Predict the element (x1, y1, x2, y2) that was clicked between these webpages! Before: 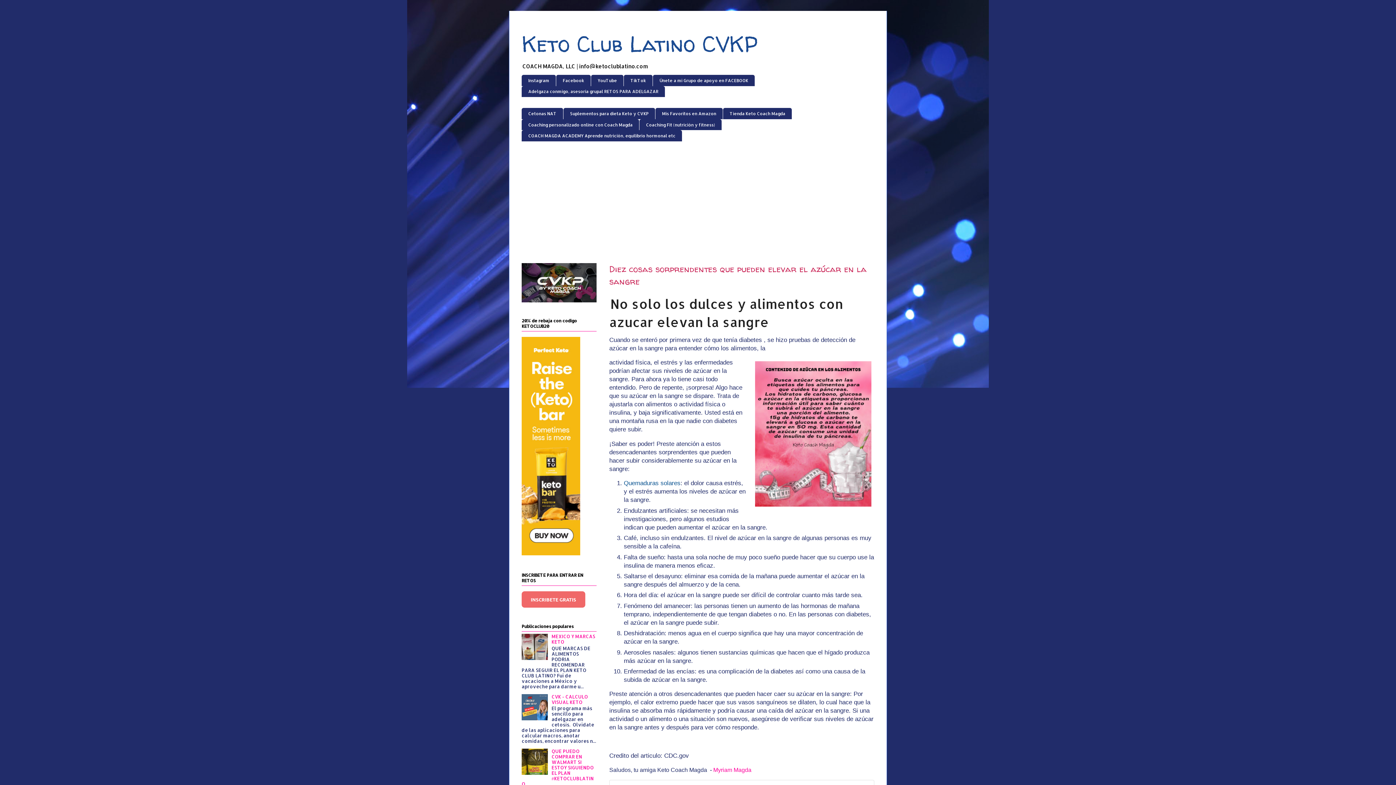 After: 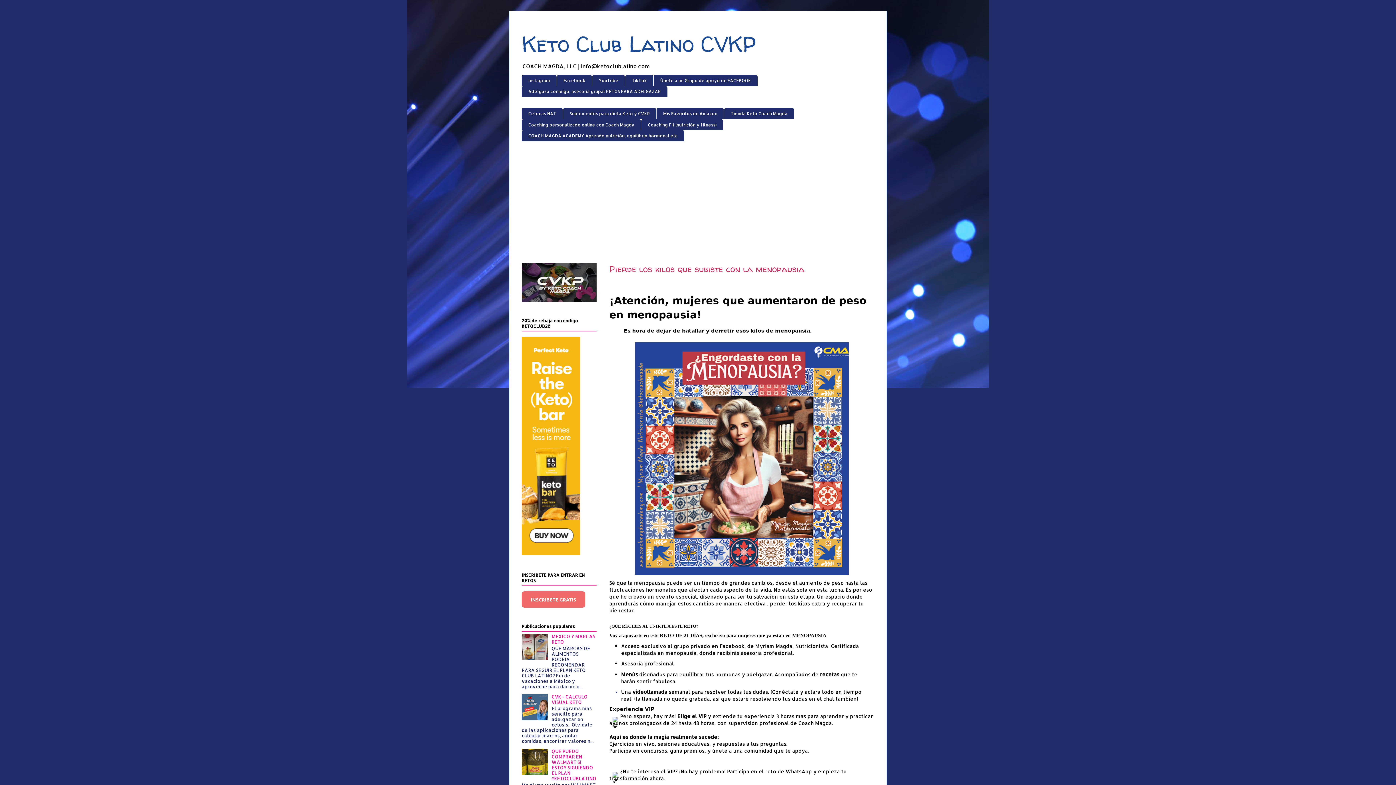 Action: label: Keto Club Latino CVKP bbox: (521, 29, 758, 58)